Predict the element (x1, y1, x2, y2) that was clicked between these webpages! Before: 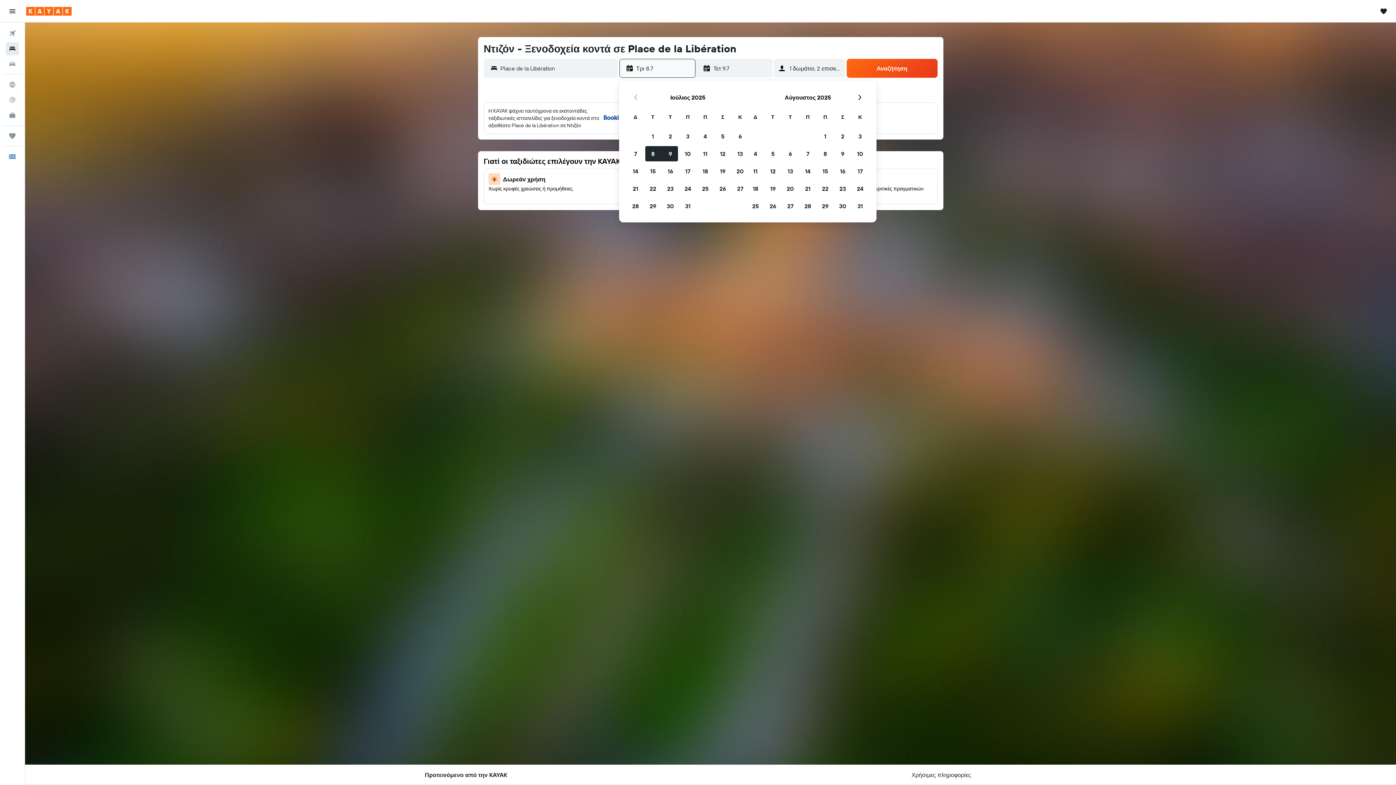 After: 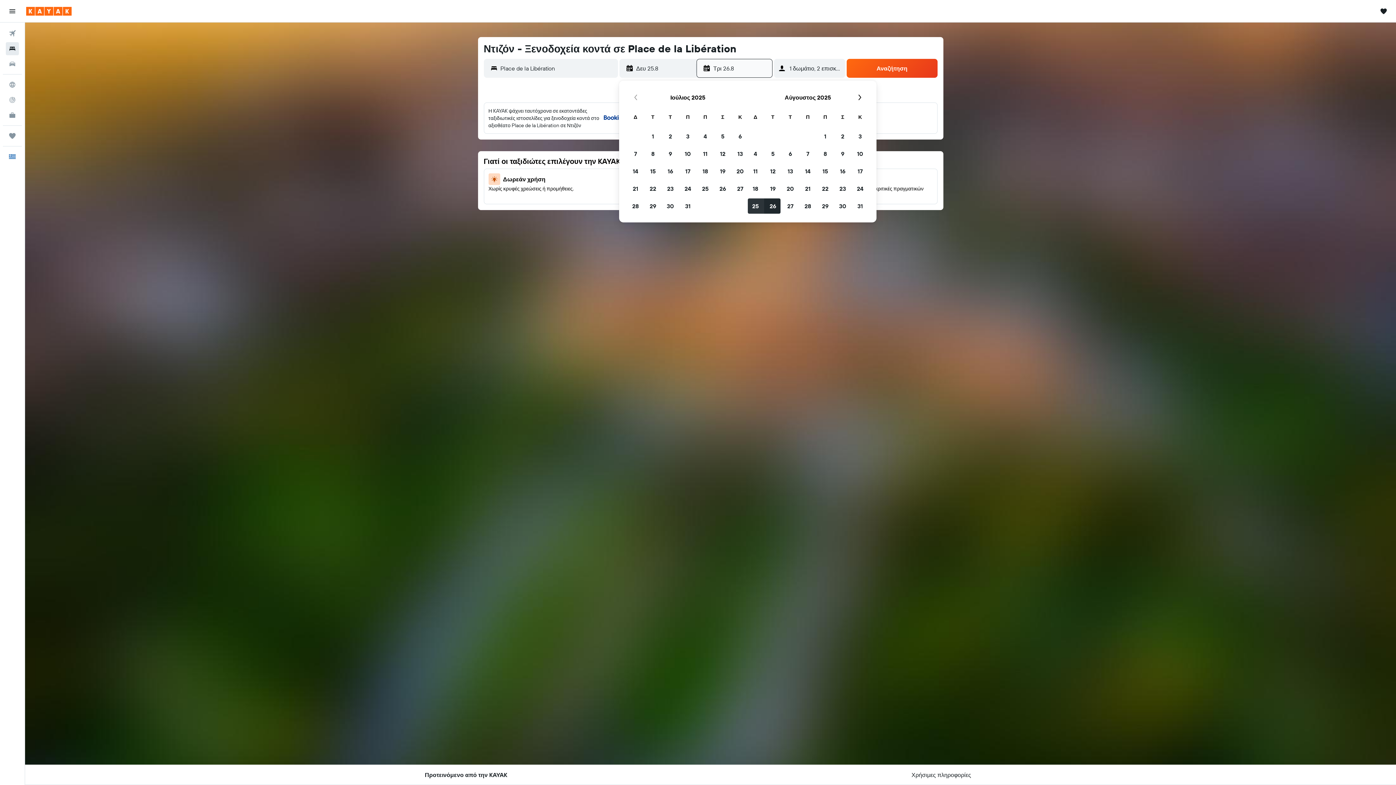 Action: bbox: (746, 197, 764, 214) label: 25 Αυγούστου 2025